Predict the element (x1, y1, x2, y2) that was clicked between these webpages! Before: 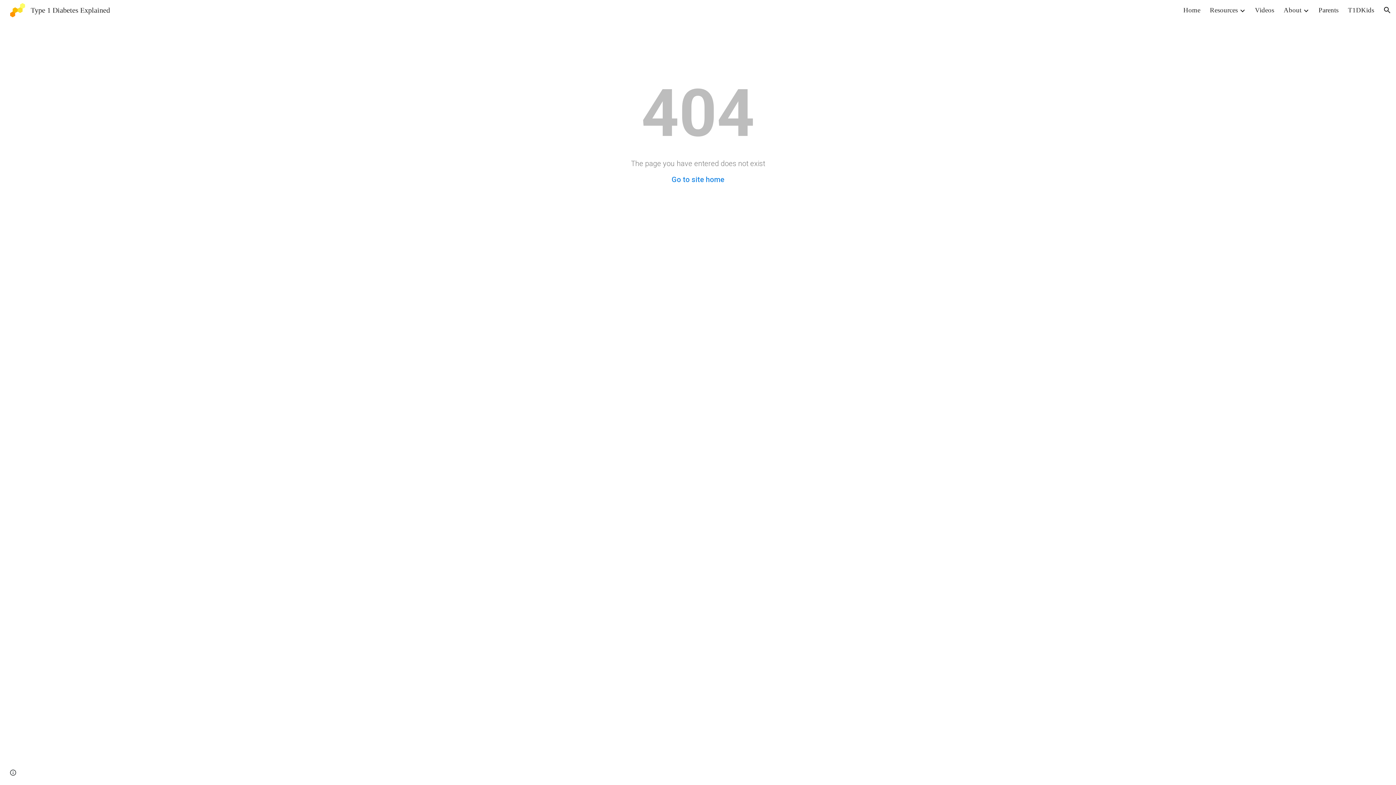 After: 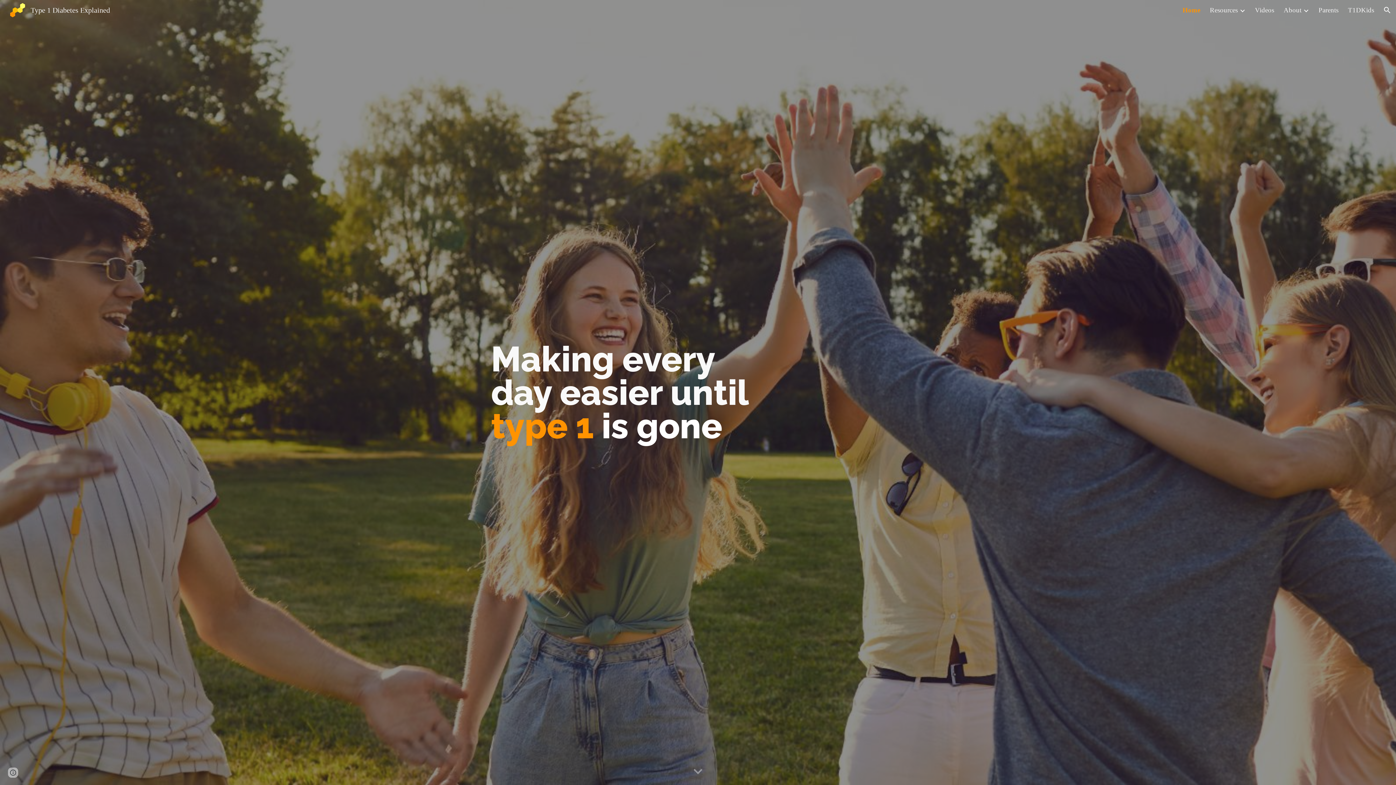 Action: label: Home bbox: (1183, 6, 1200, 14)